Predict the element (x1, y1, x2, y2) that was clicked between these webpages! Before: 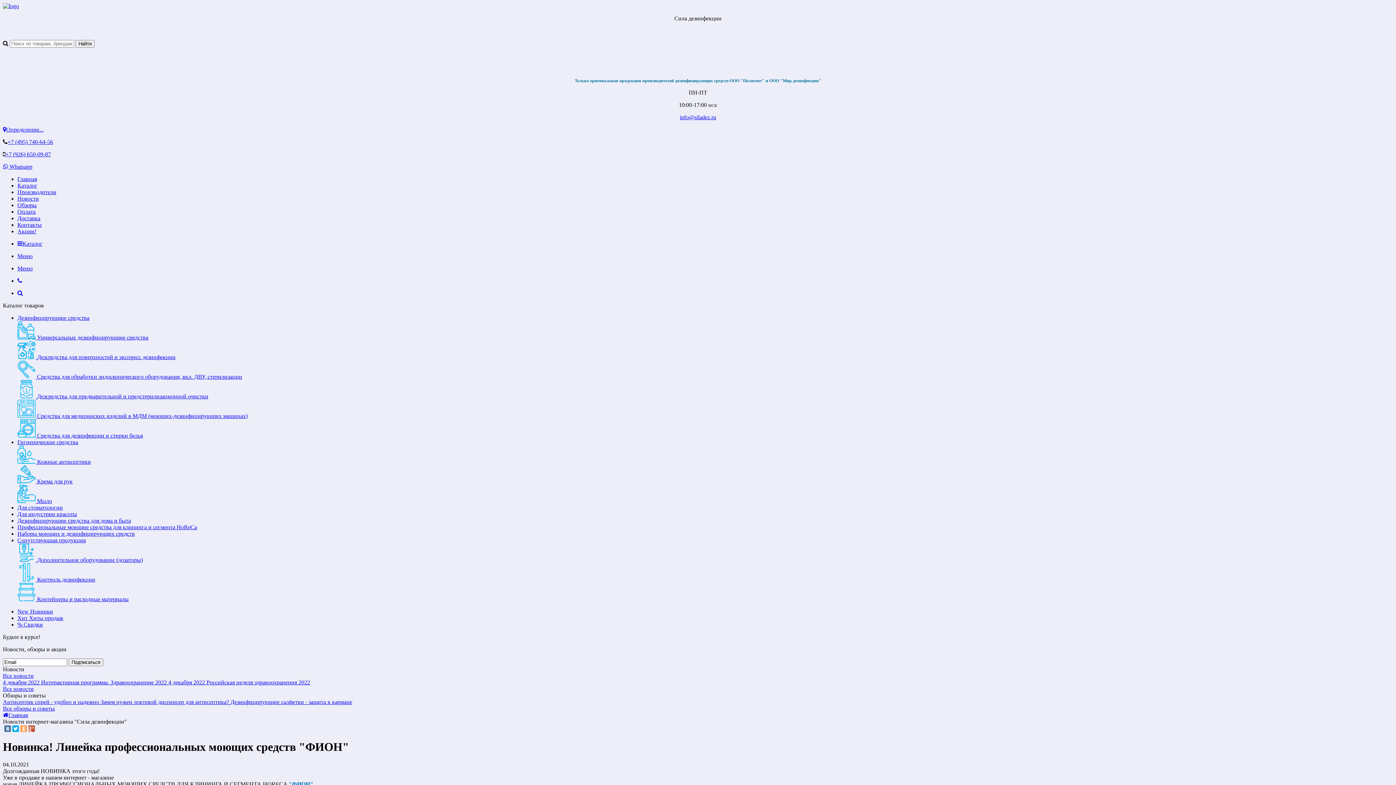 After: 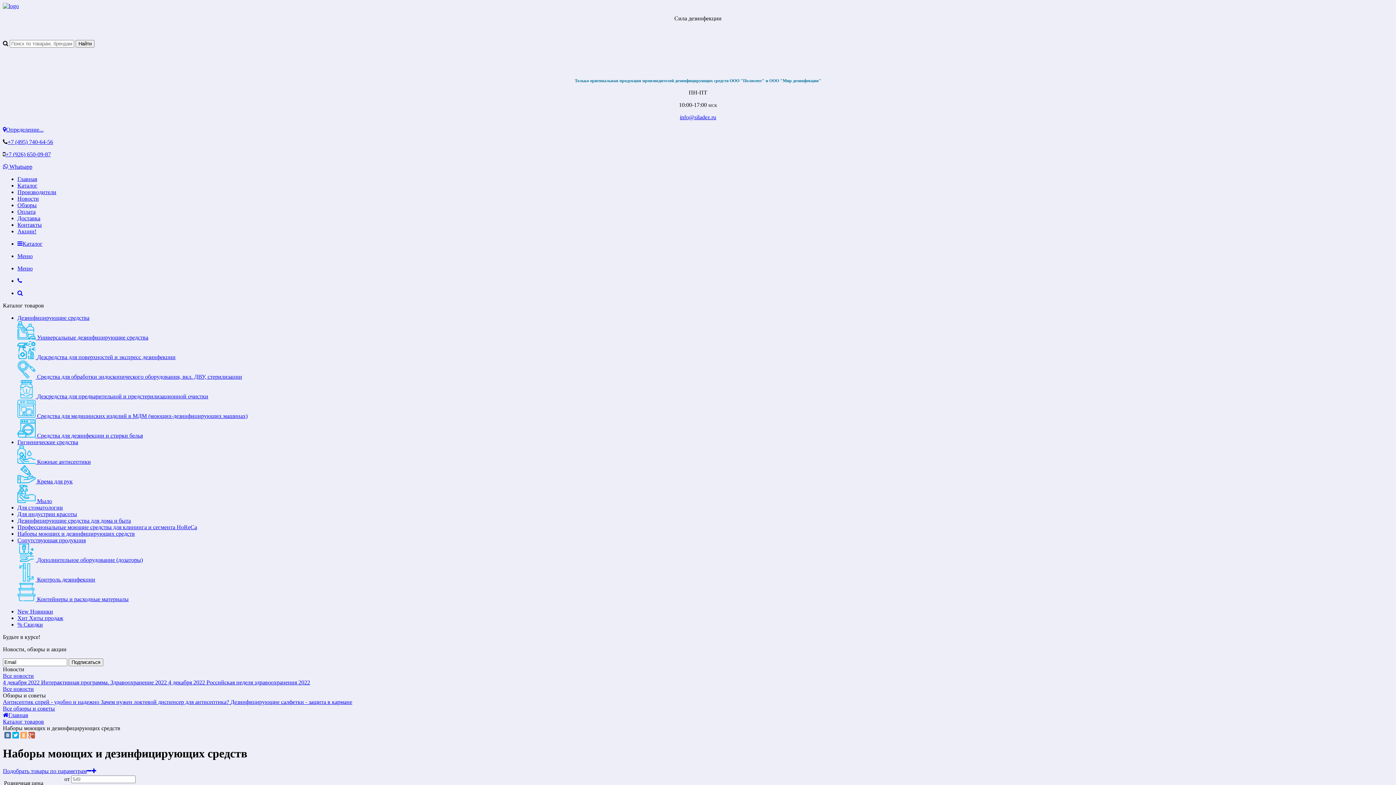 Action: bbox: (17, 530, 134, 537) label: Наборы моющих и дезинфицирующих средств